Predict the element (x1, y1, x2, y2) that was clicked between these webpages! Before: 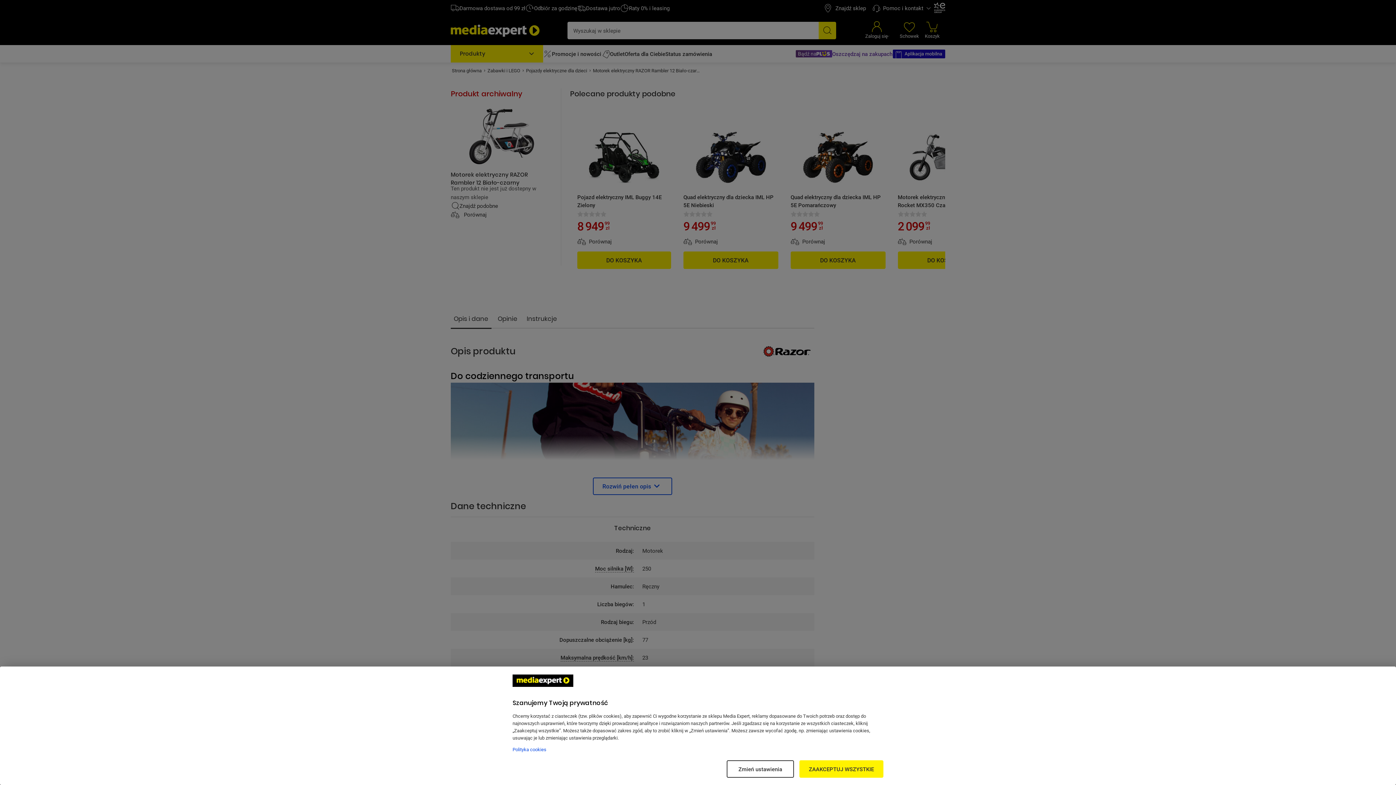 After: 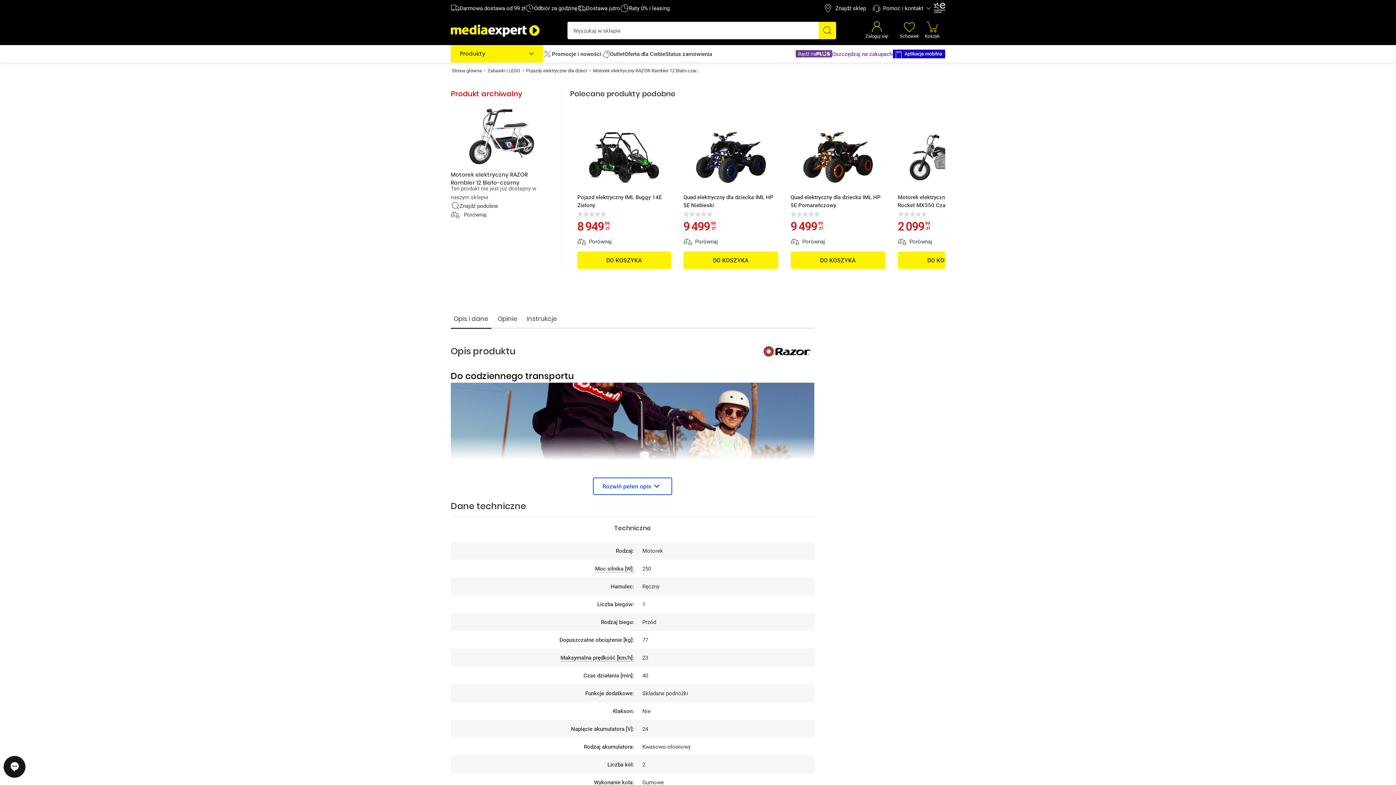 Action: label: ZAAKCEPTUJ WSZYSTKIE bbox: (799, 760, 883, 778)